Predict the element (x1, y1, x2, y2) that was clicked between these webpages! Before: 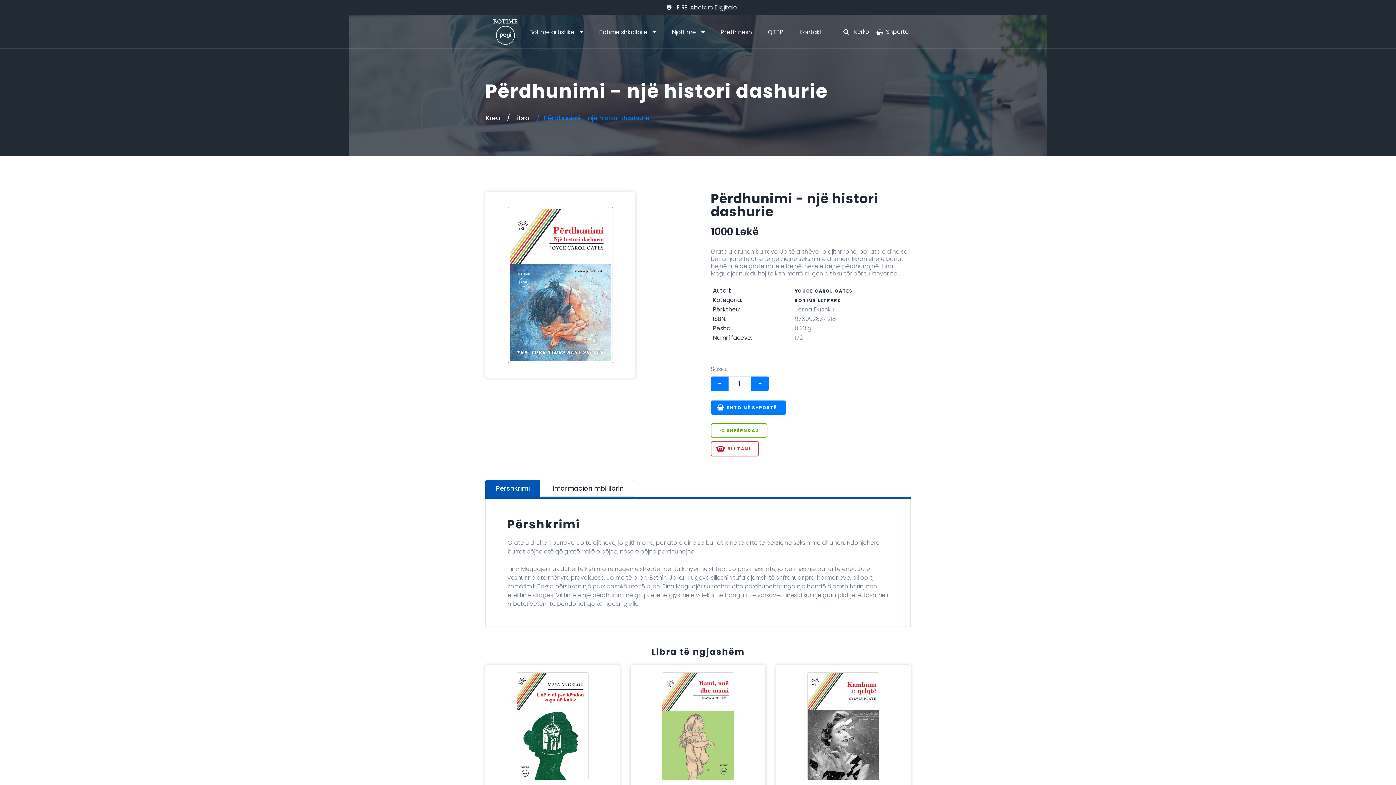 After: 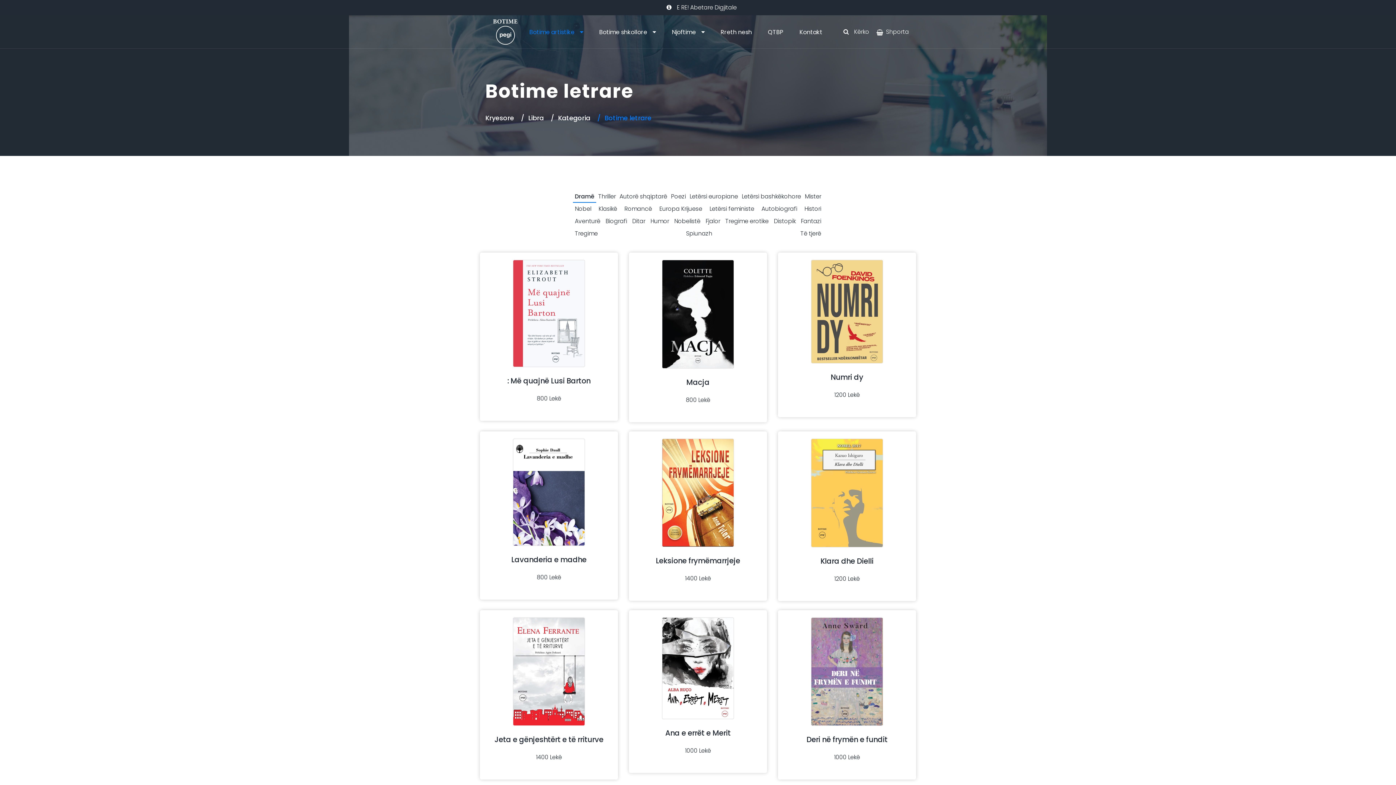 Action: bbox: (794, 297, 840, 303) label: BOTIME LETRARE